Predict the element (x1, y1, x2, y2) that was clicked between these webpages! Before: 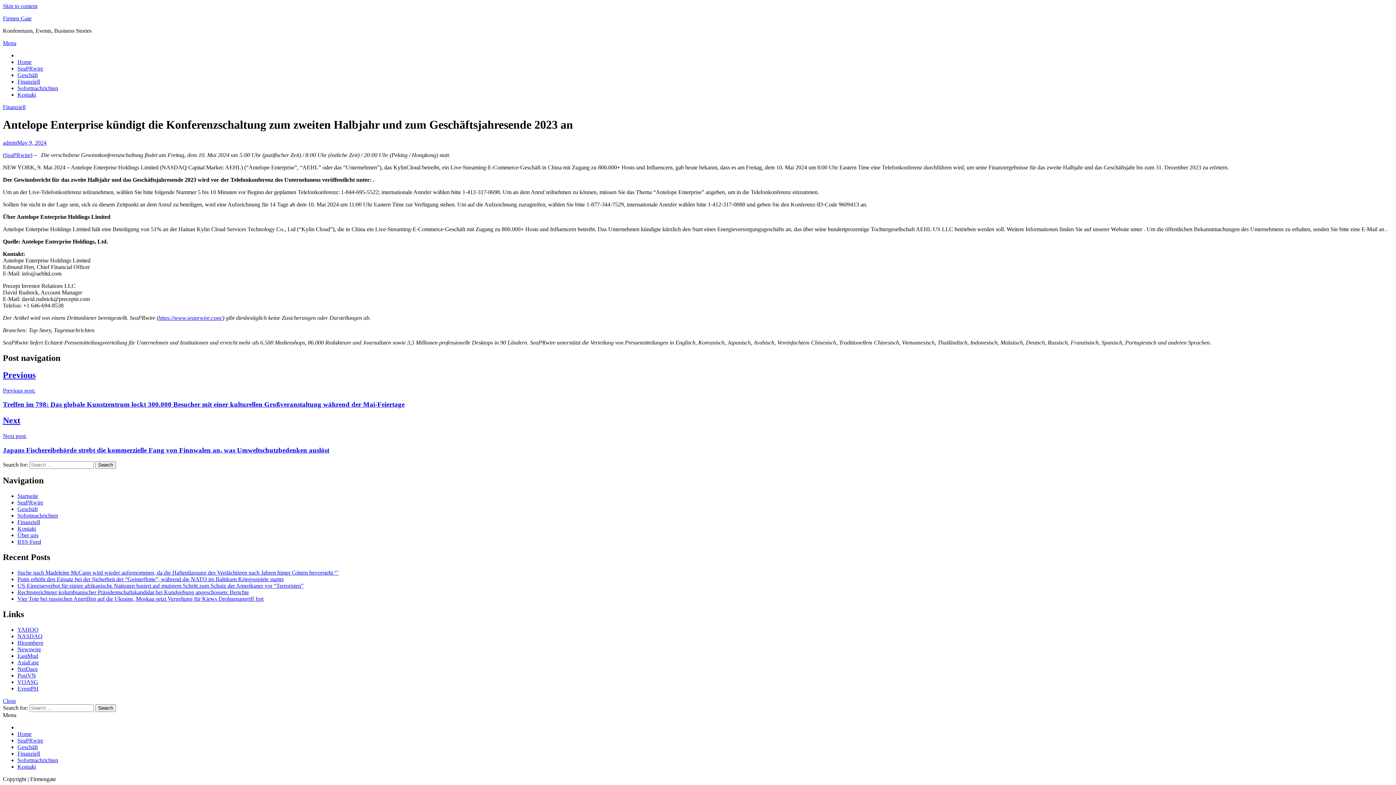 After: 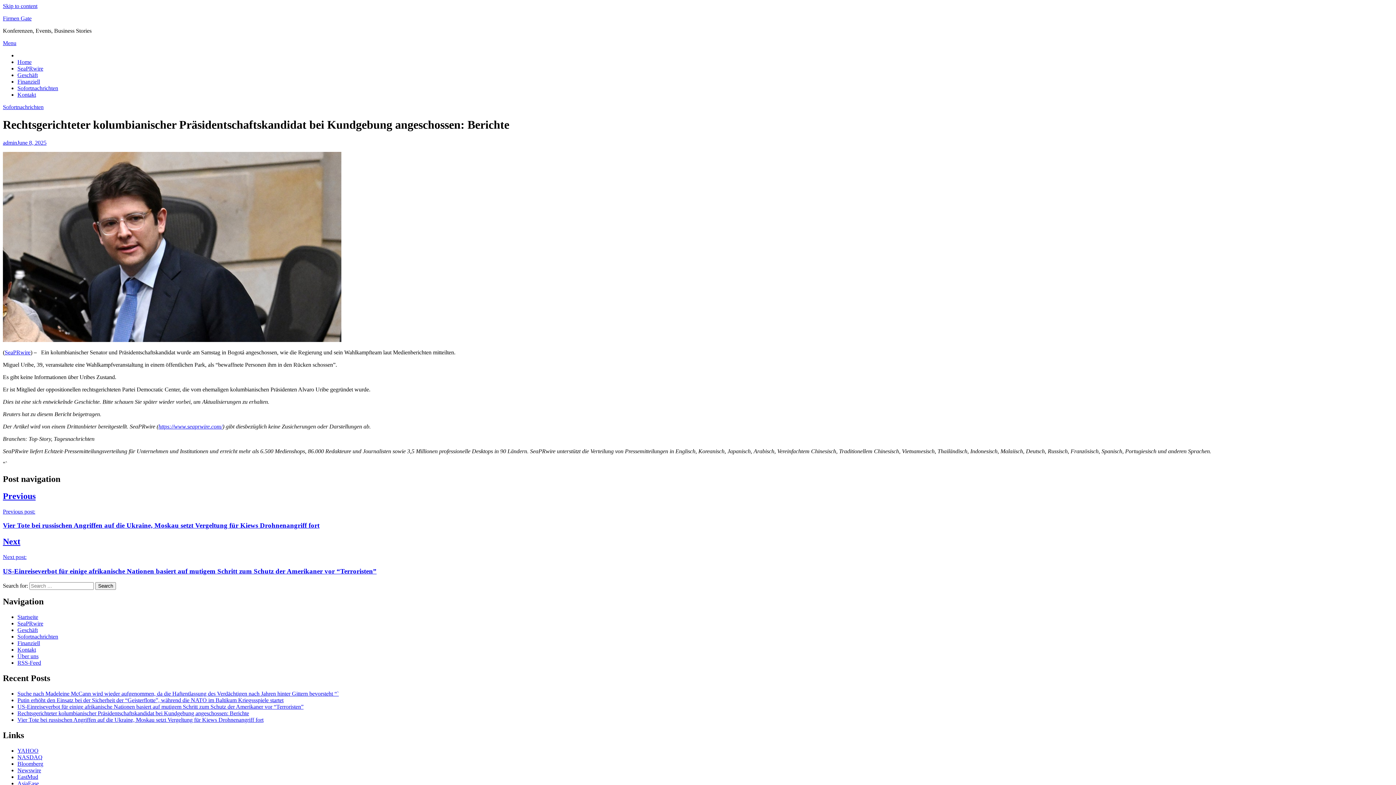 Action: bbox: (17, 589, 249, 595) label: Rechtsgerichteter kolumbianischer Präsidentschaftskandidat bei Kundgebung angeschossen: Berichte